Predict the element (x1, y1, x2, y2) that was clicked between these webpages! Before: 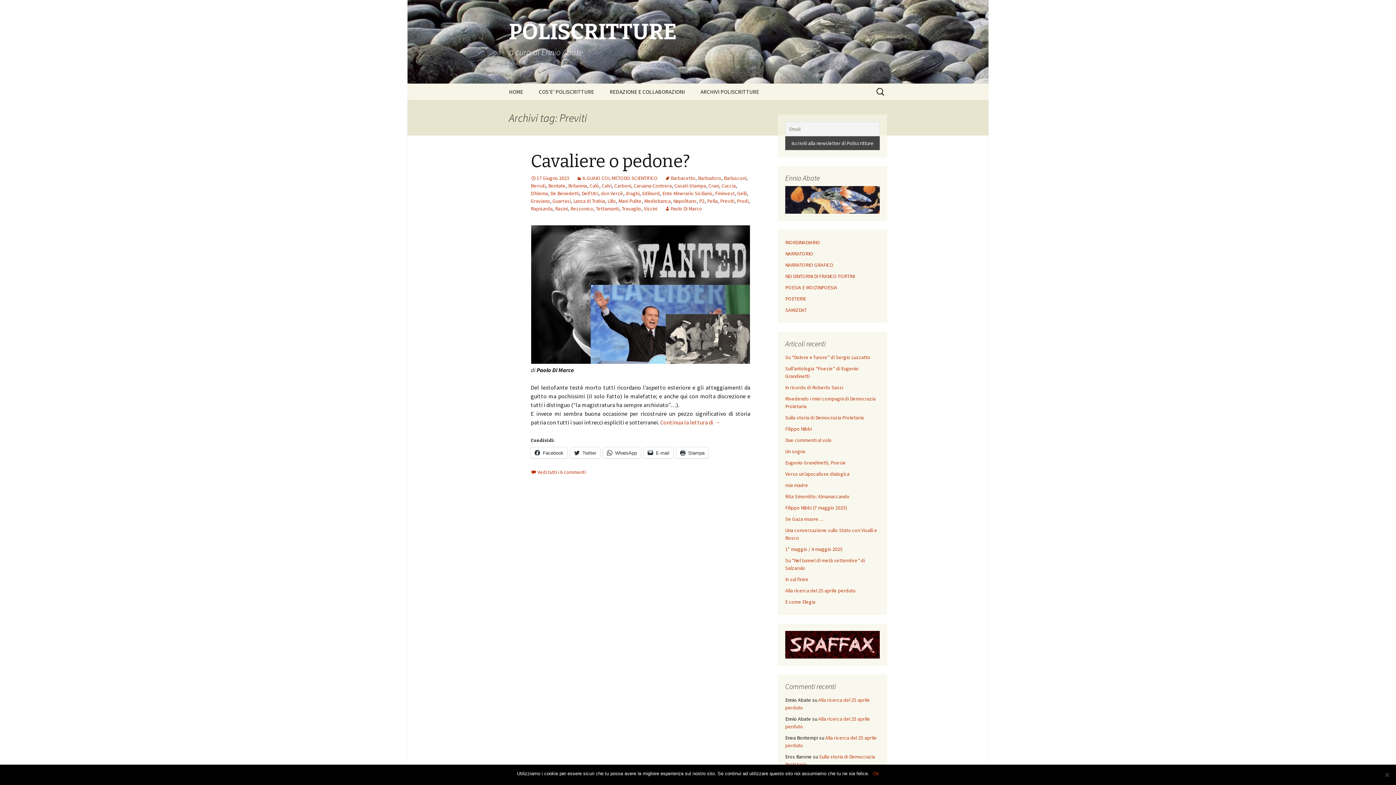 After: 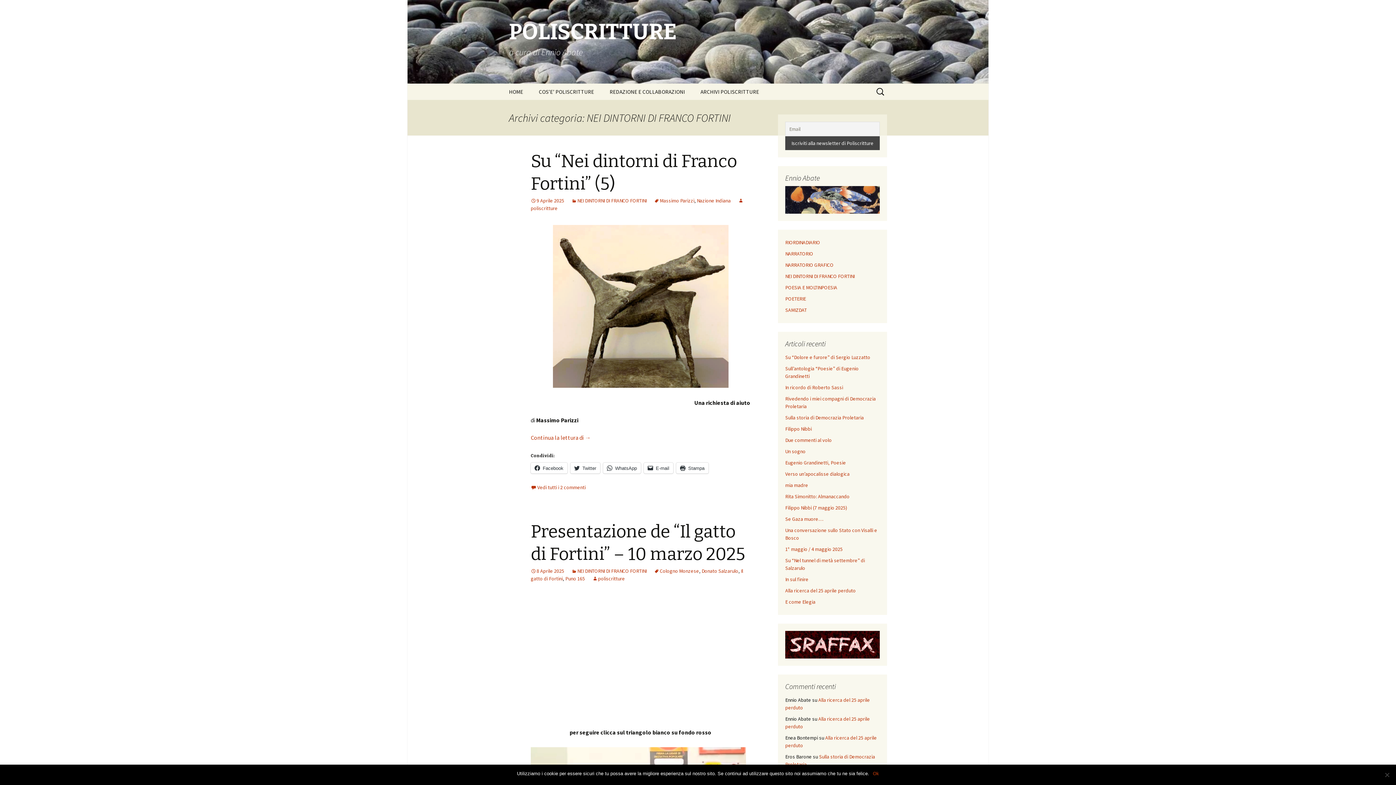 Action: bbox: (785, 273, 854, 279) label: NEI DINTORNI DI FRANCO FORTINI